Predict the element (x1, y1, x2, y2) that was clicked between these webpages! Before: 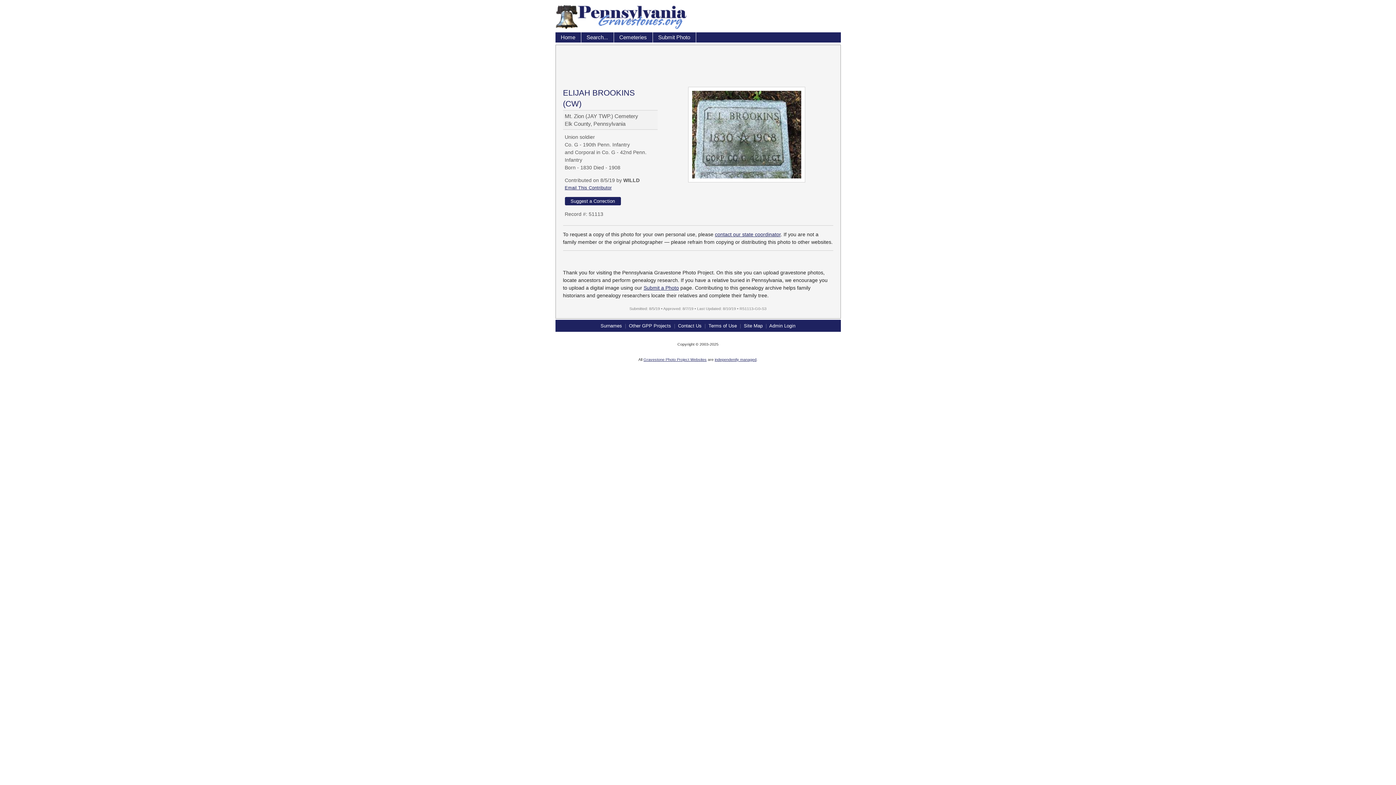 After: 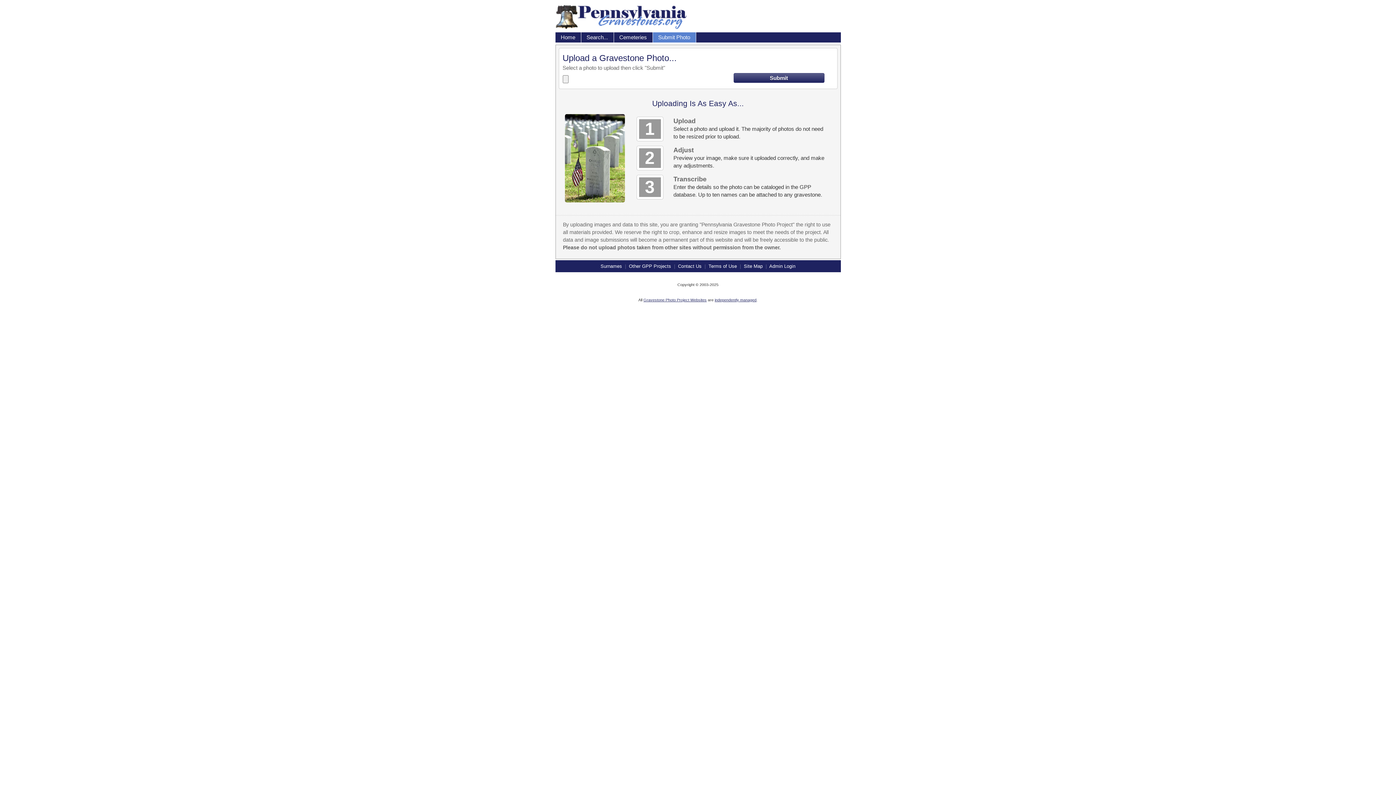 Action: label: Submit Photo bbox: (652, 32, 696, 42)